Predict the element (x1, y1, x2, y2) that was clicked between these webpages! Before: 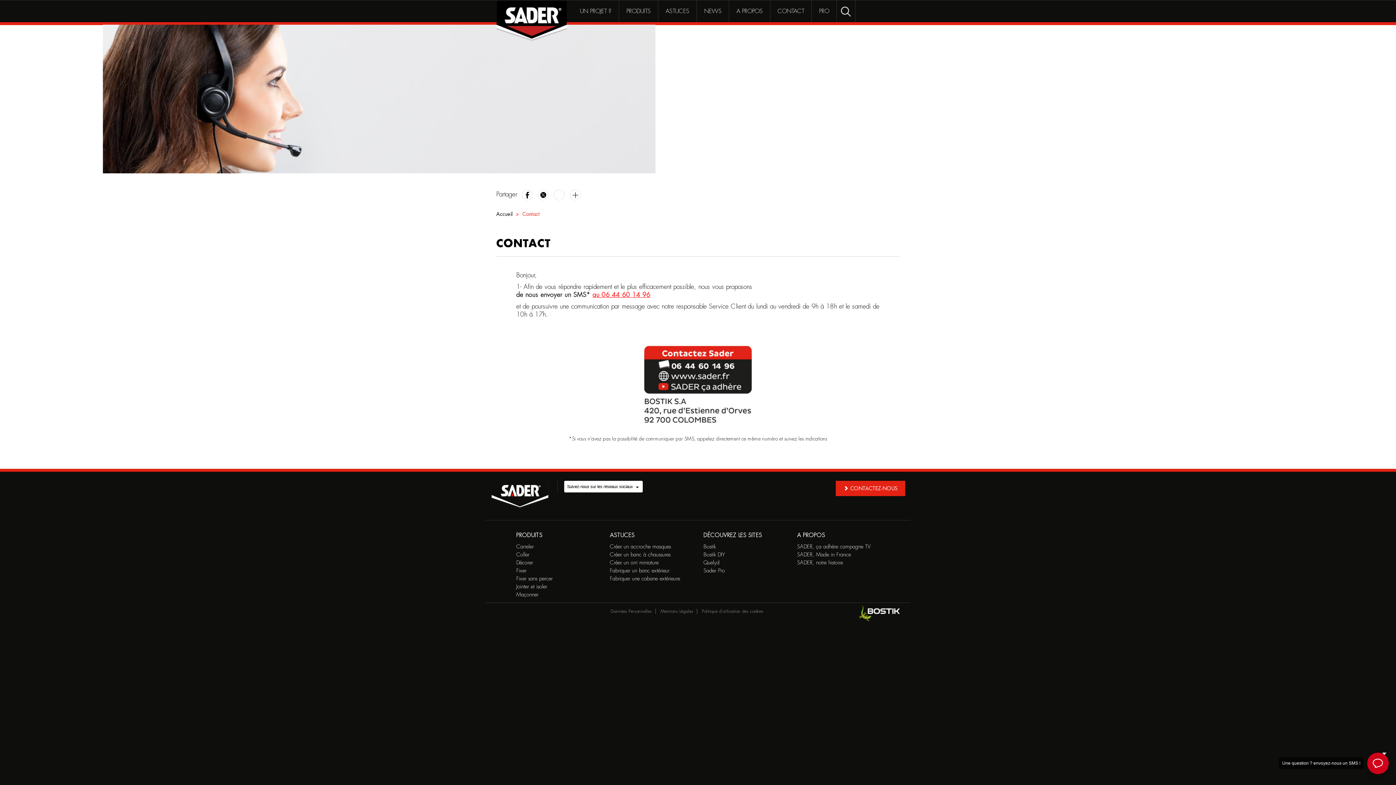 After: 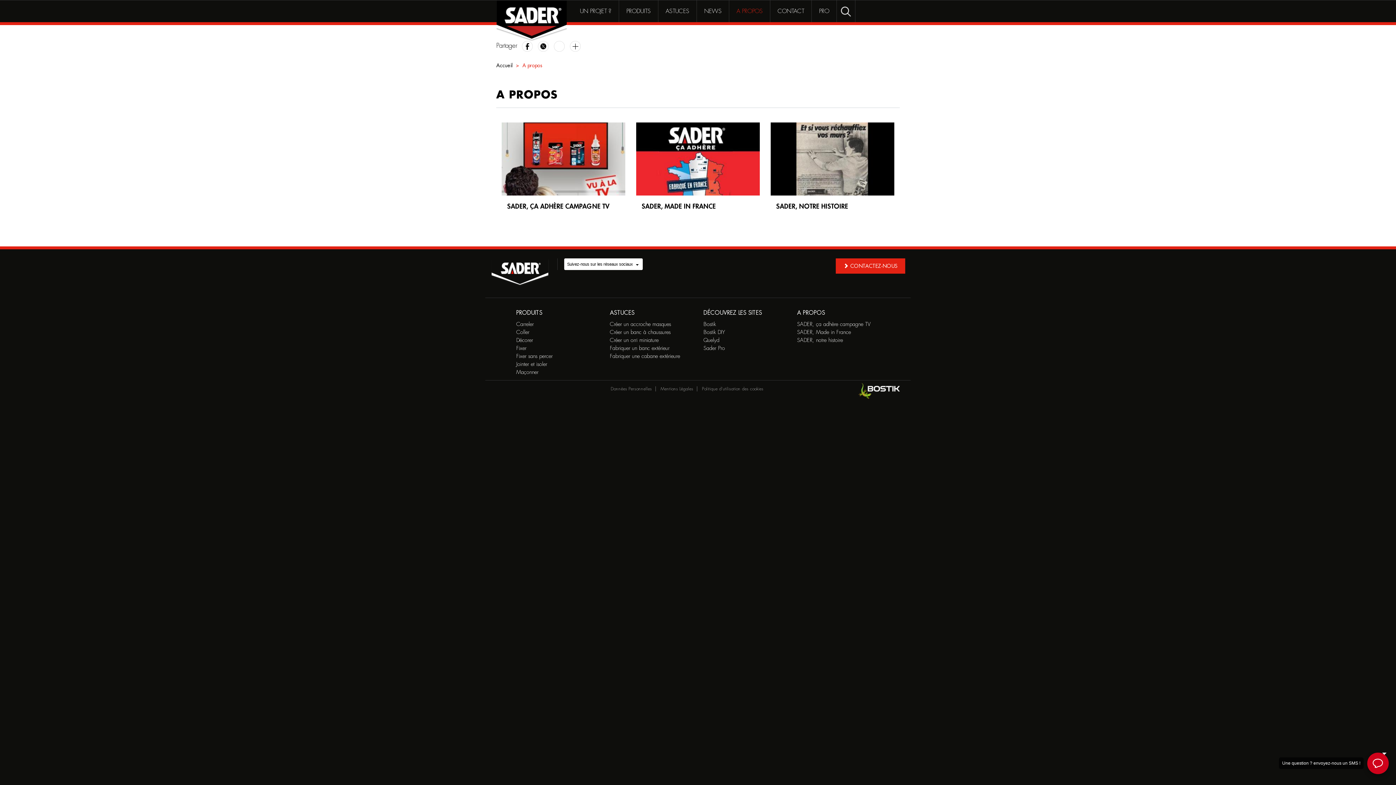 Action: bbox: (729, 0, 770, 22) label: A PROPOS